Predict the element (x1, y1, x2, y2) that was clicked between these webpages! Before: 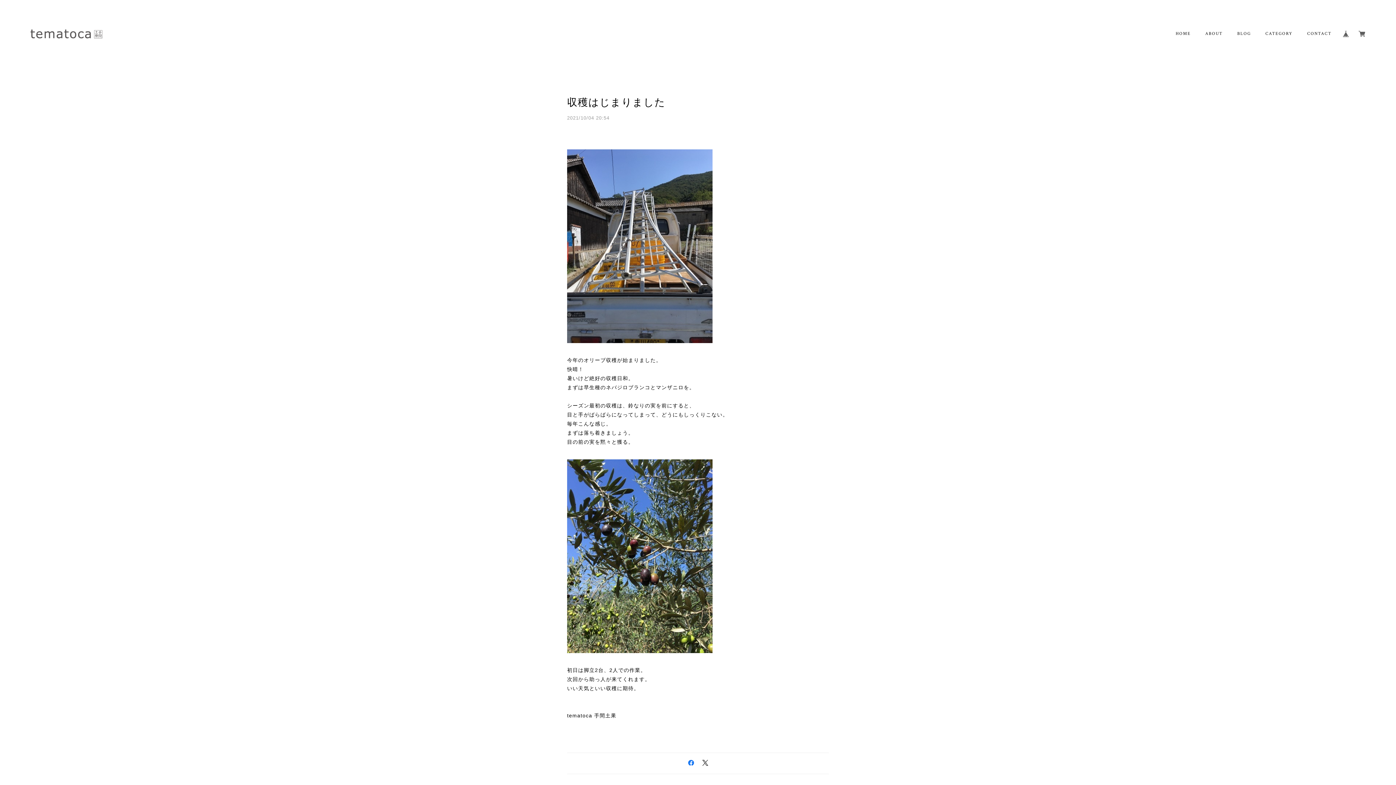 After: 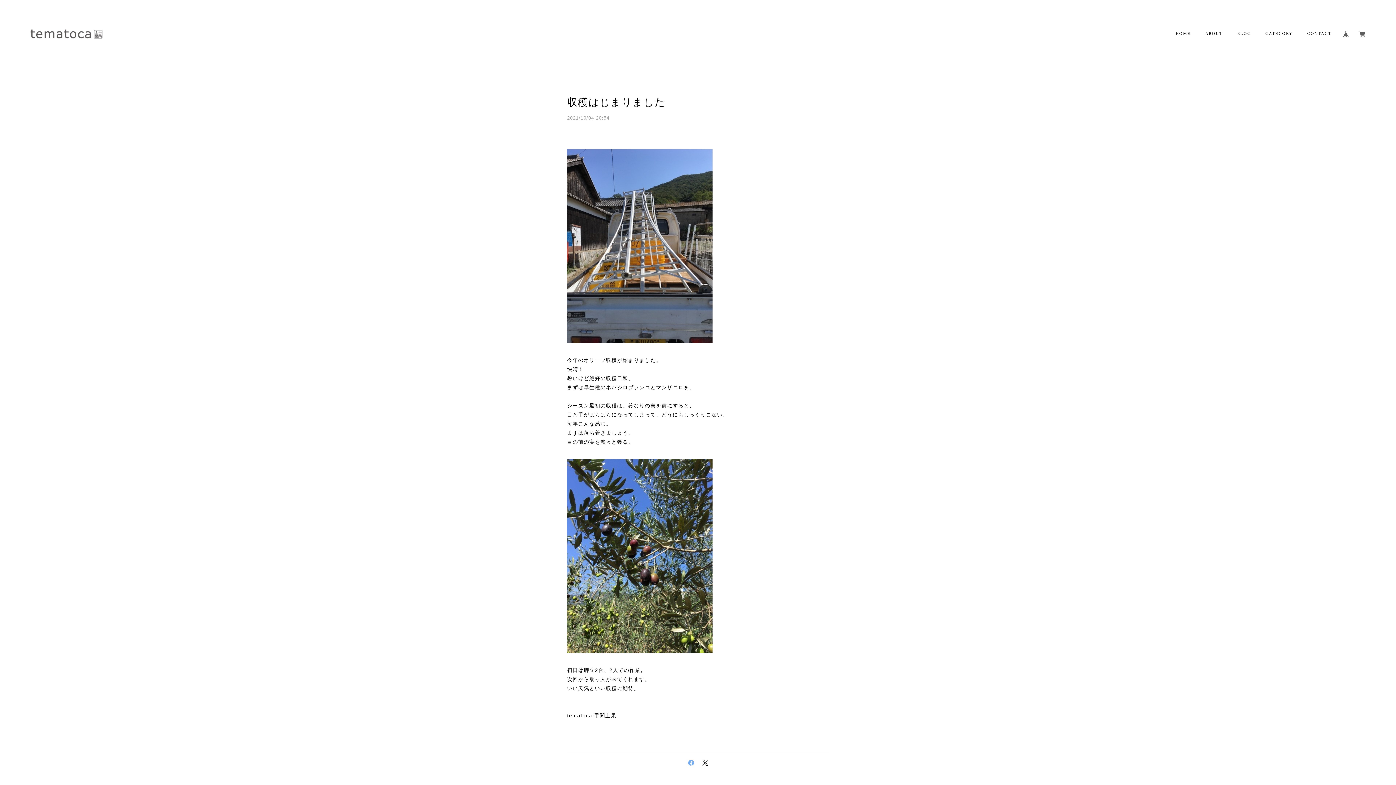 Action: bbox: (688, 761, 694, 767)